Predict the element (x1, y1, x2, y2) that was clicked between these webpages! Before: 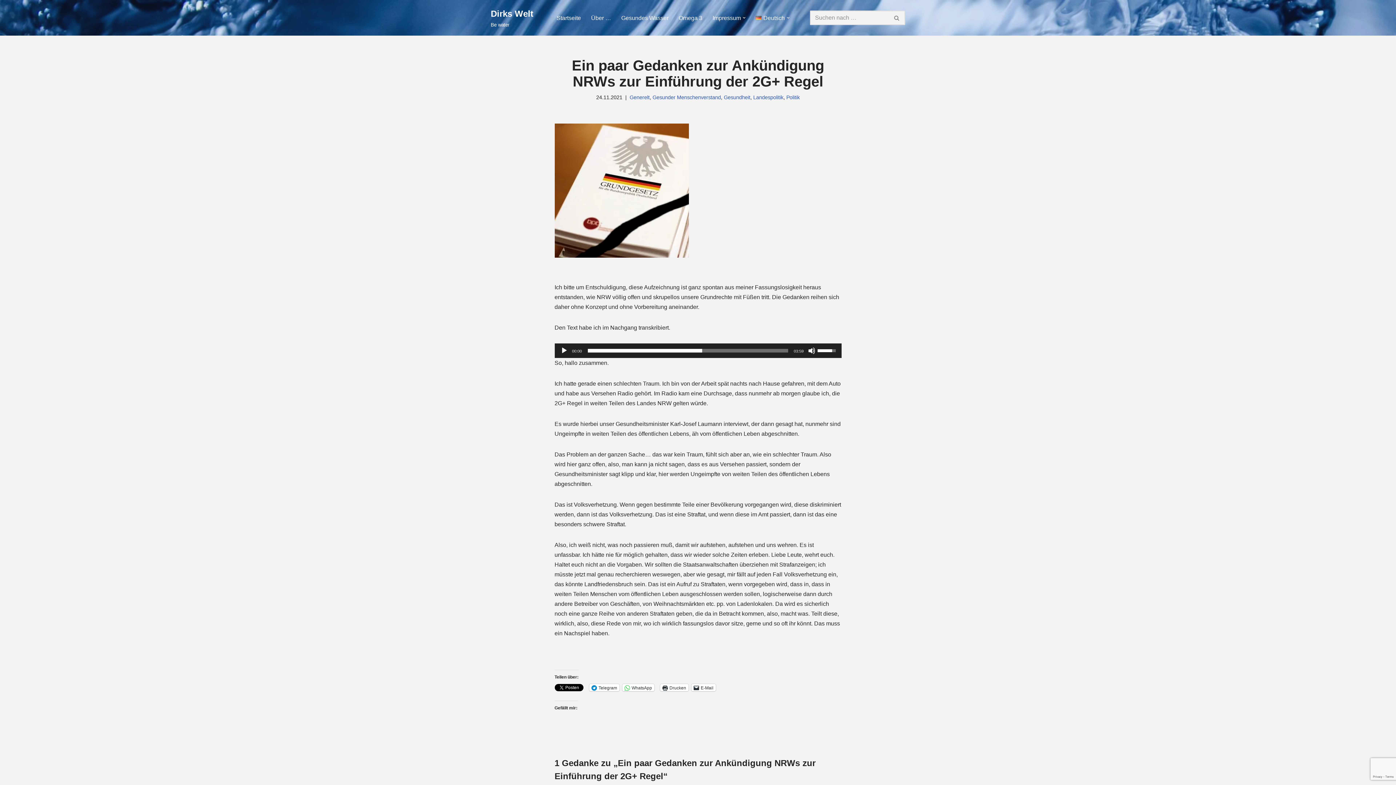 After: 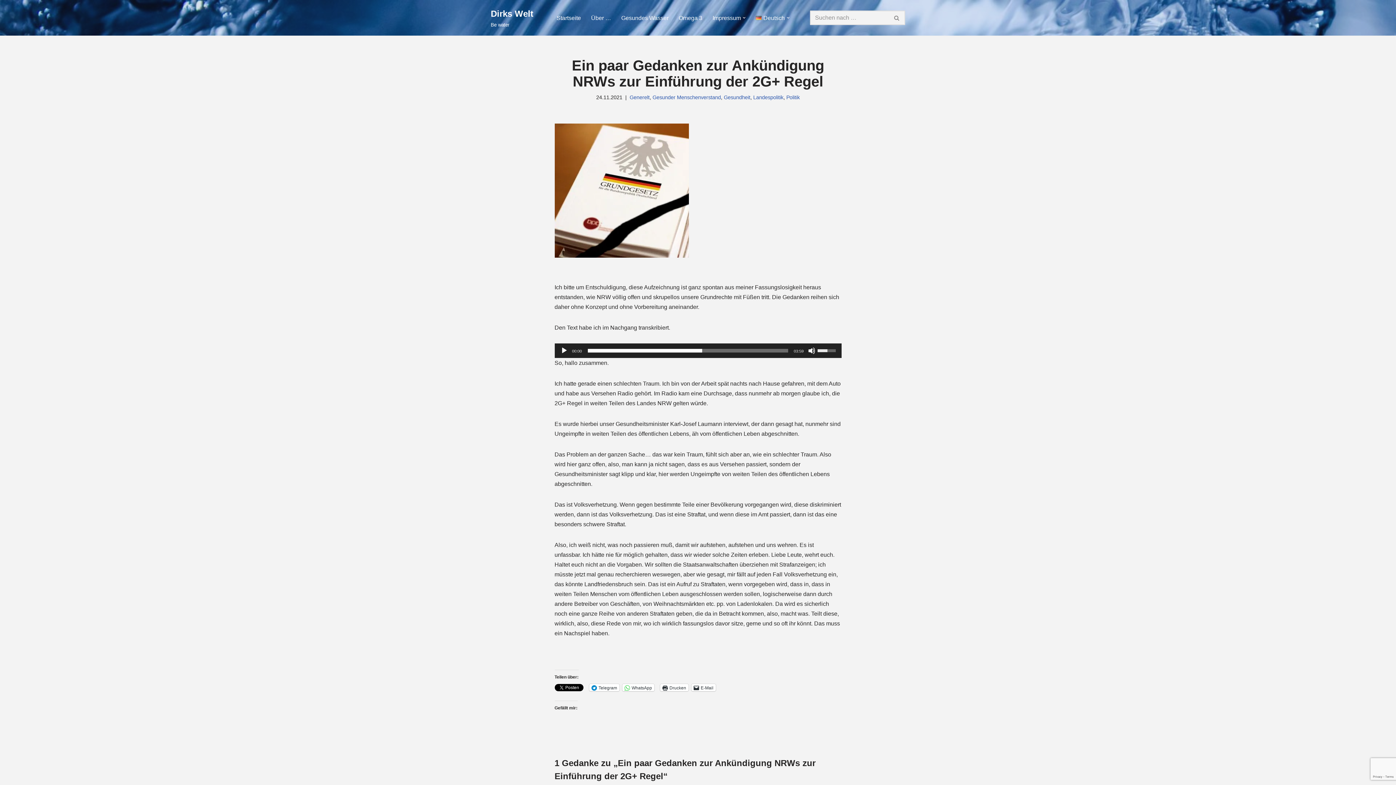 Action: label: Lautstärkeregler bbox: (817, 343, 838, 356)